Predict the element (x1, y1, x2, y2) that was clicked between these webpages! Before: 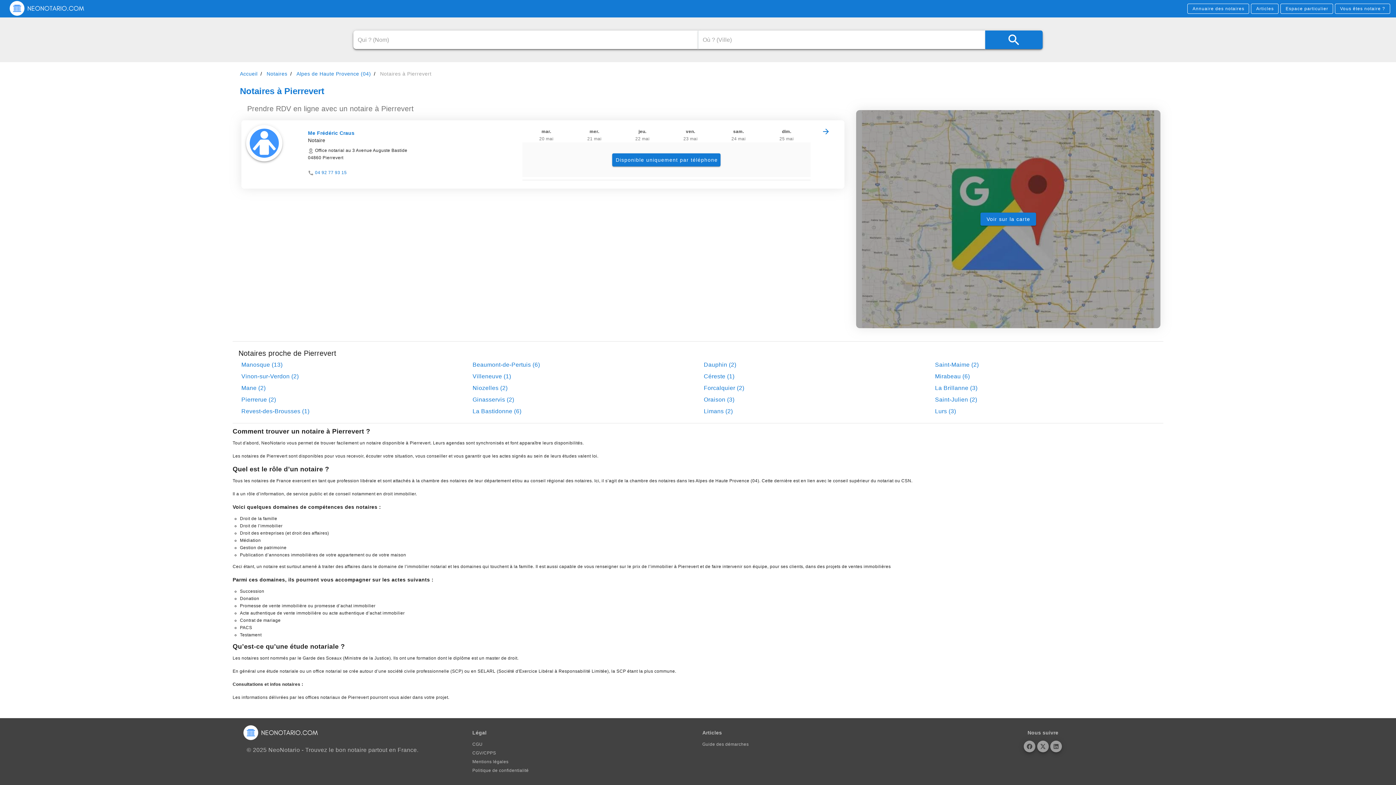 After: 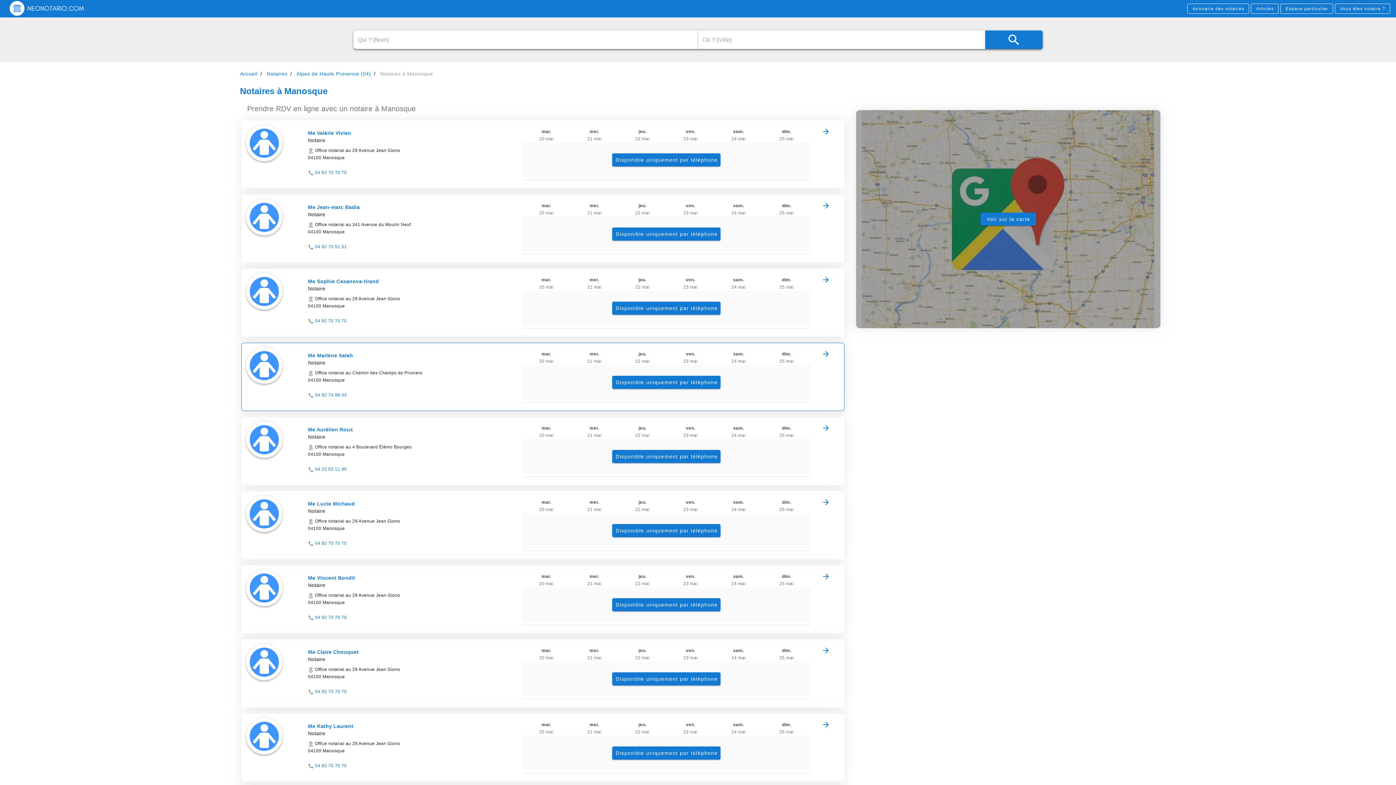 Action: bbox: (241, 361, 282, 368) label: Manosque (13)